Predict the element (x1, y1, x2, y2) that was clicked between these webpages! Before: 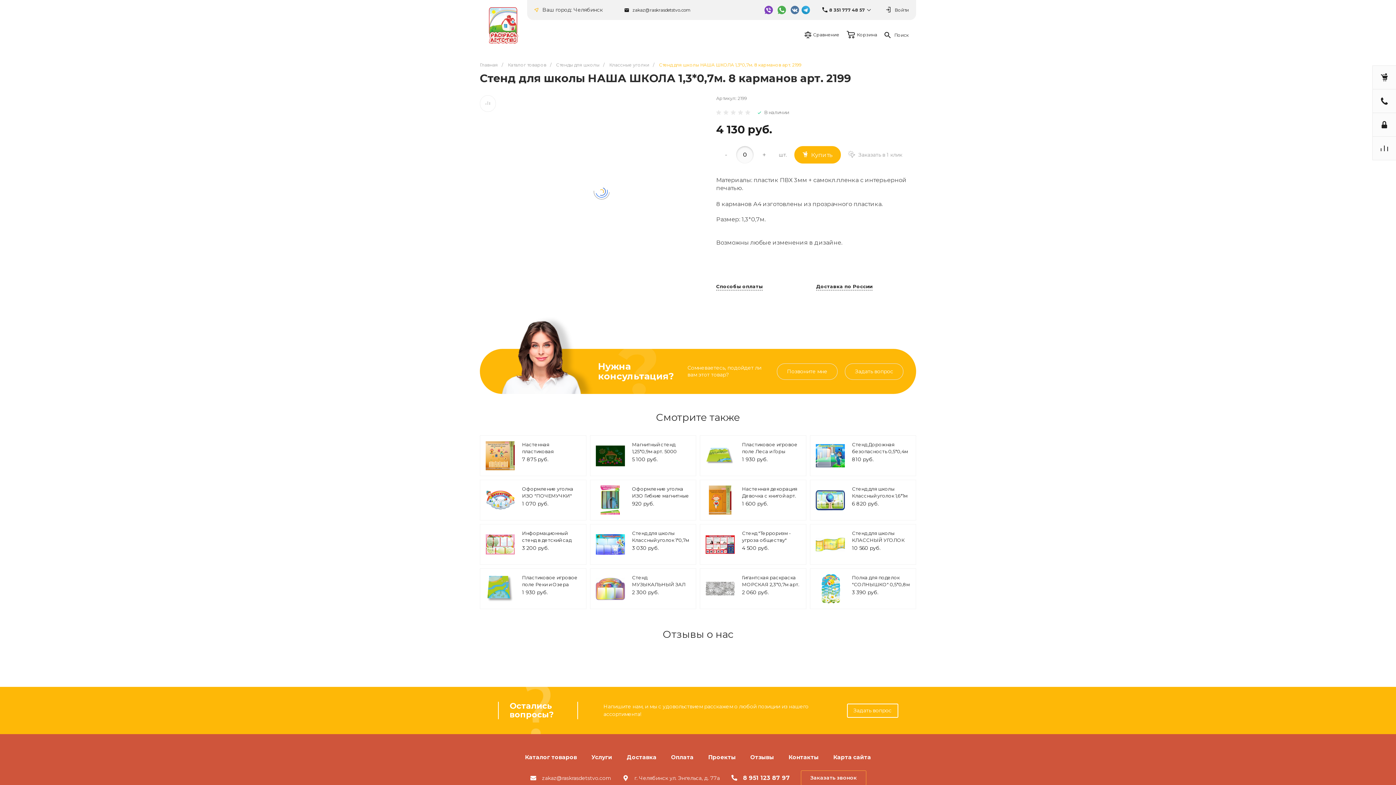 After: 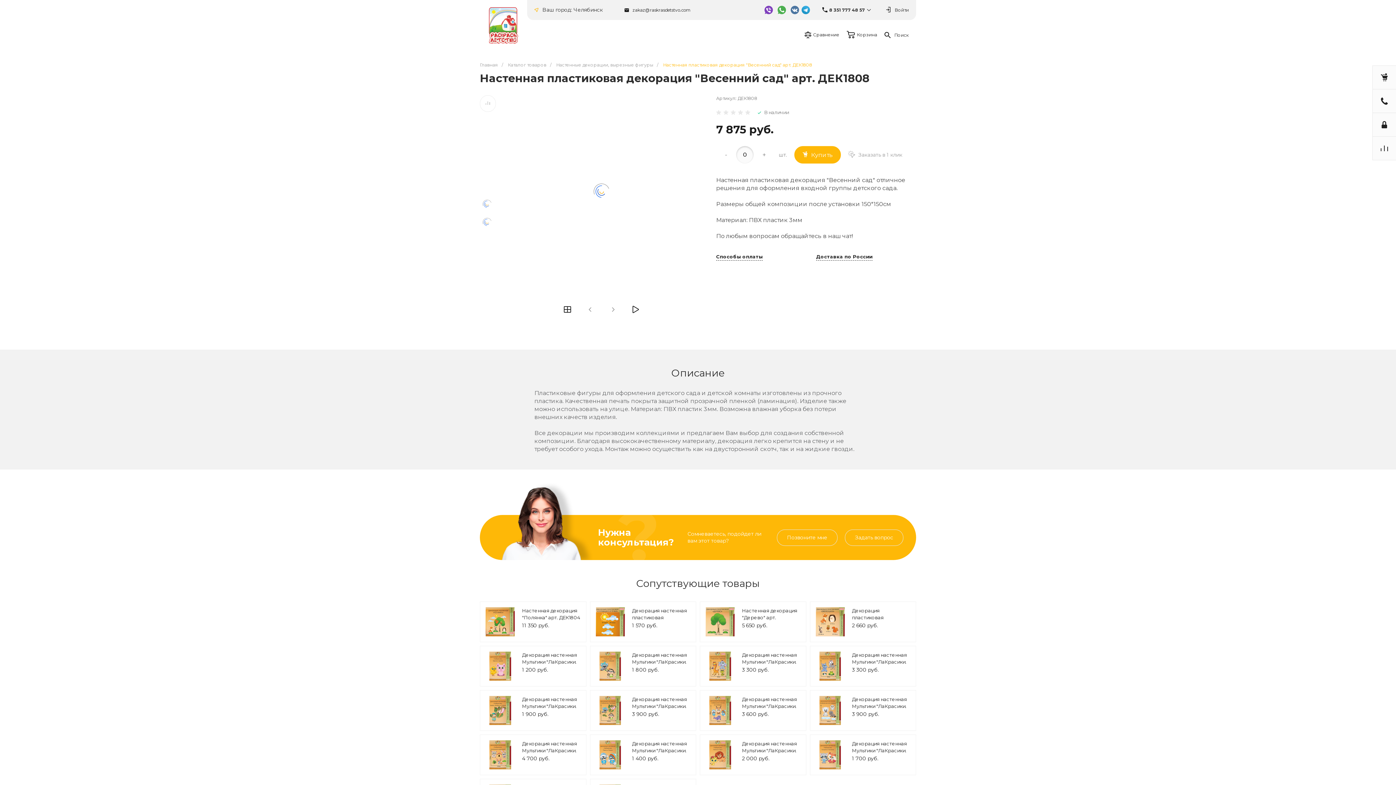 Action: label: Настенная пластиковая декорация "Весенний сад" арт. ДЕК1808 bbox: (522, 441, 580, 469)